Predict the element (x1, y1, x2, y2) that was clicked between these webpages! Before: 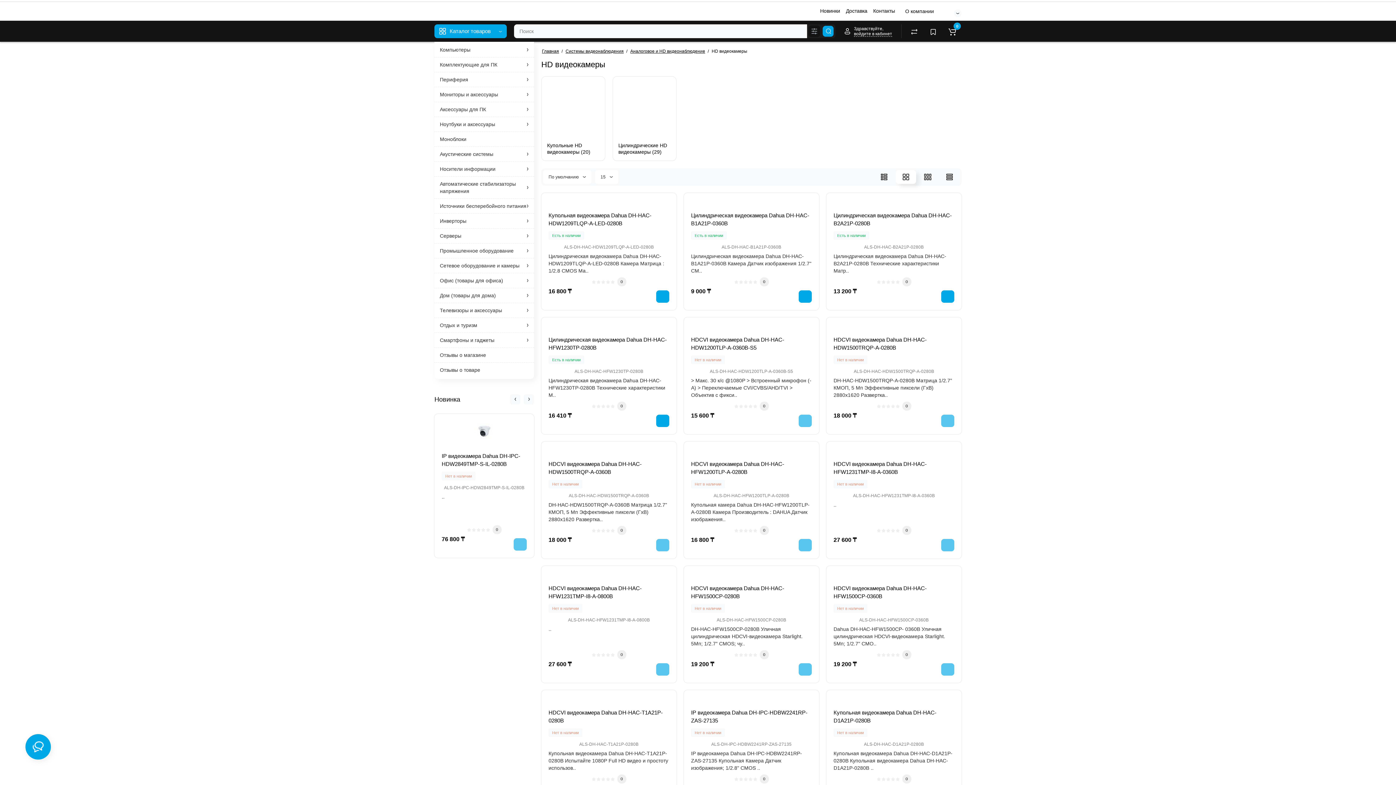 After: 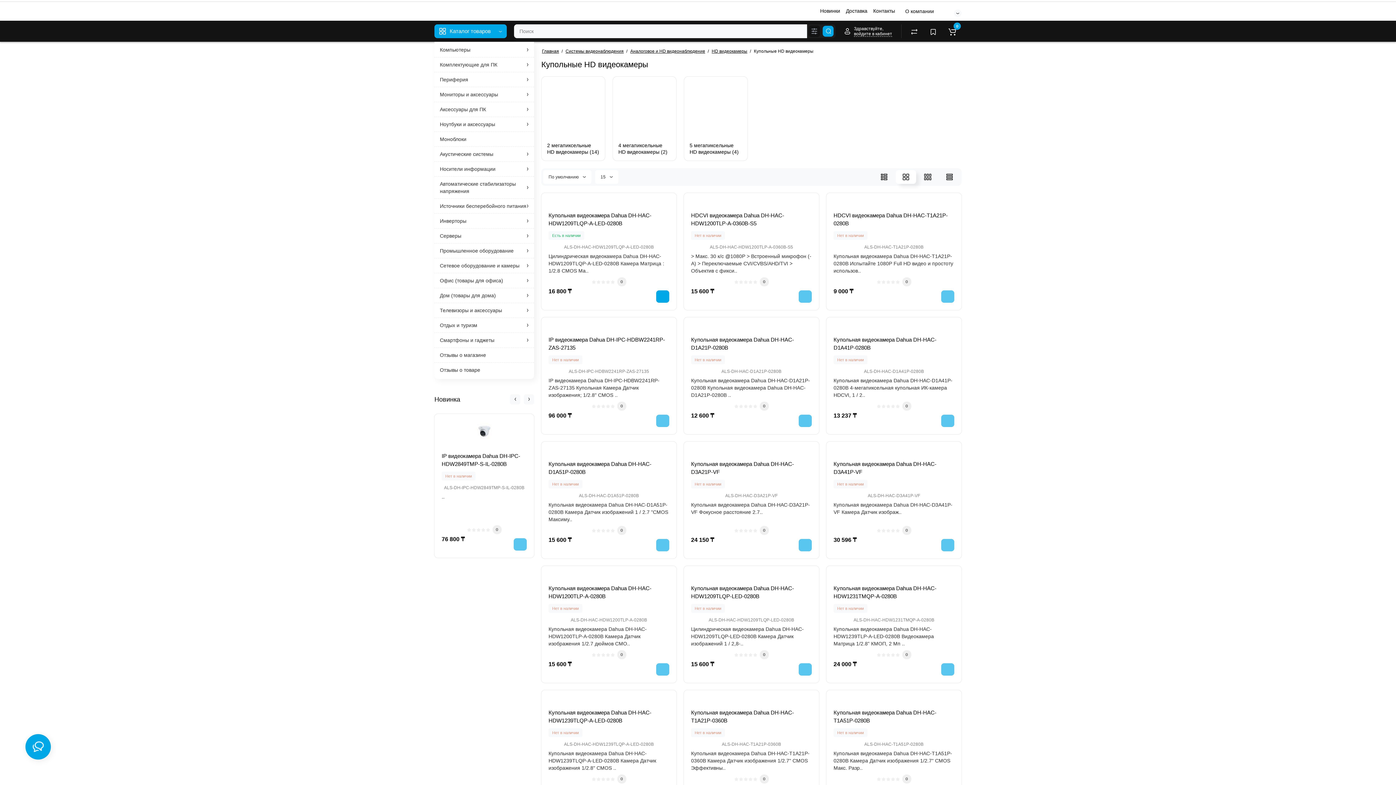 Action: bbox: (541, 76, 605, 161) label: Купольные HD видеокамеры (20)